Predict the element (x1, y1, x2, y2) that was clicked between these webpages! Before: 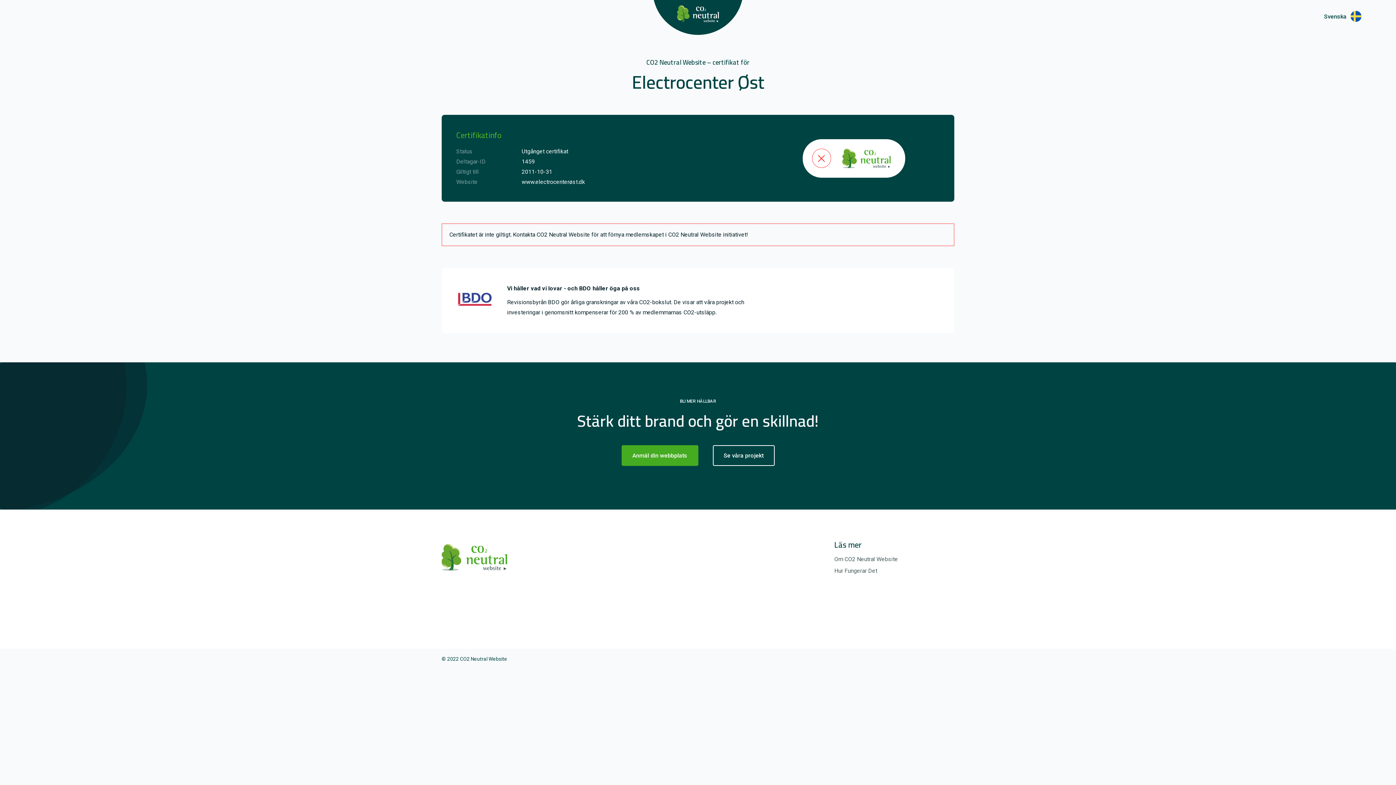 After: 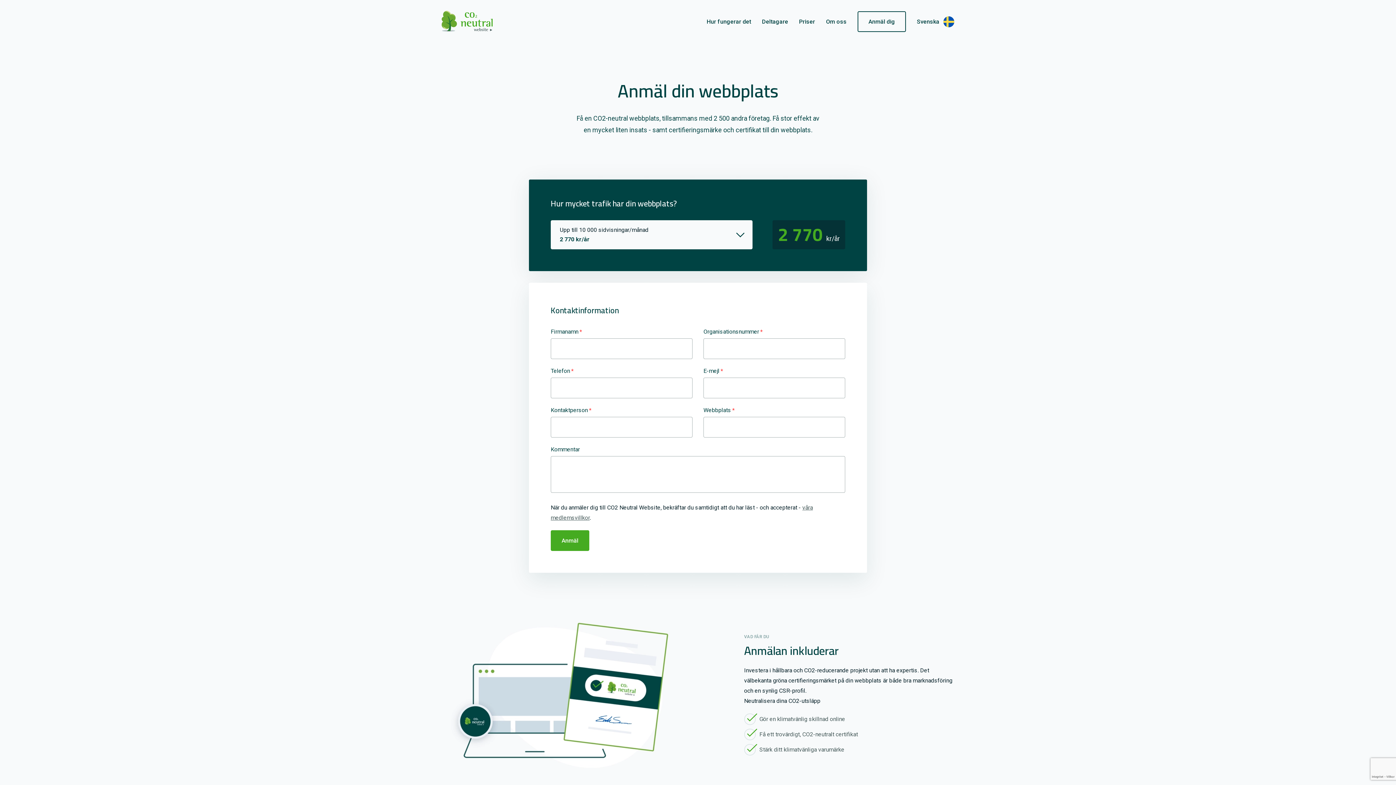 Action: label: Anmäl din webbplats bbox: (621, 445, 698, 466)